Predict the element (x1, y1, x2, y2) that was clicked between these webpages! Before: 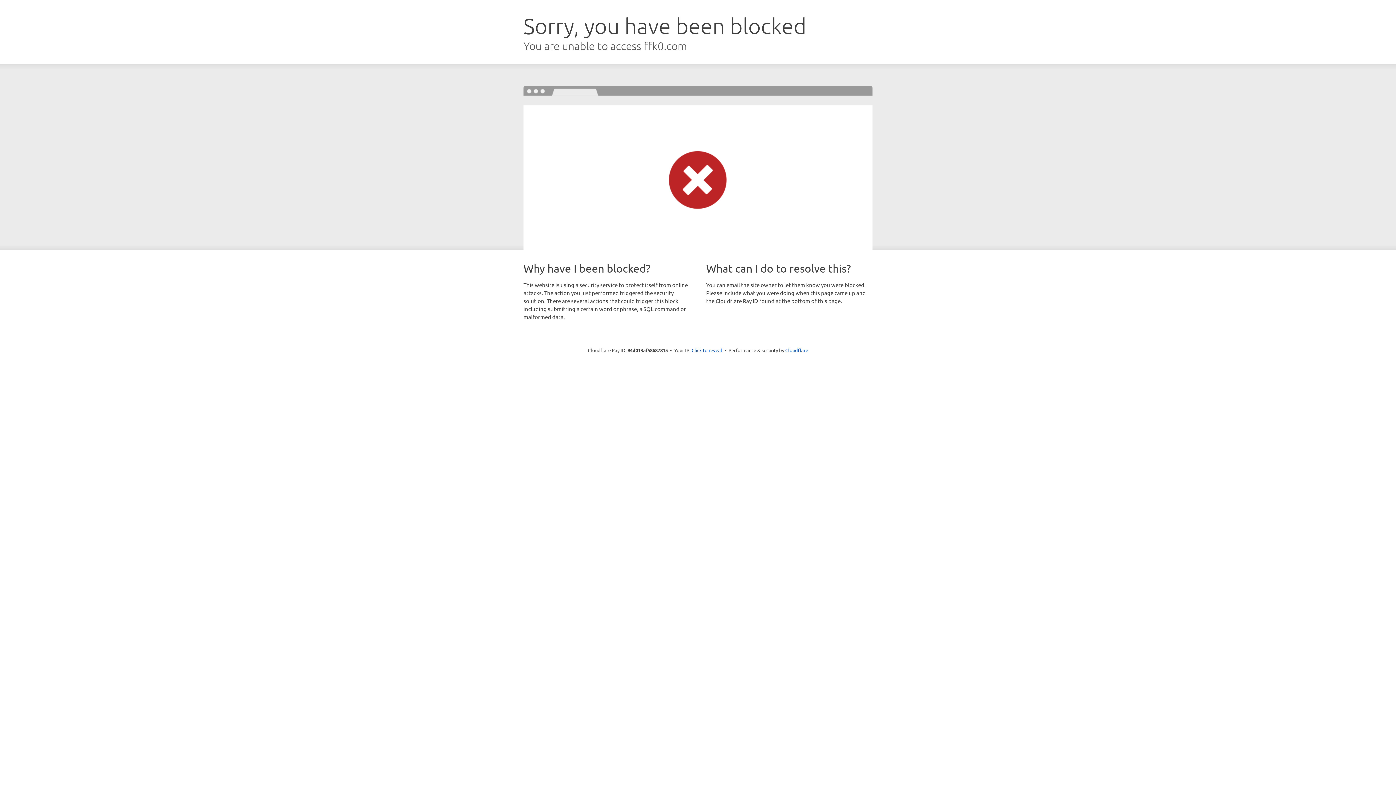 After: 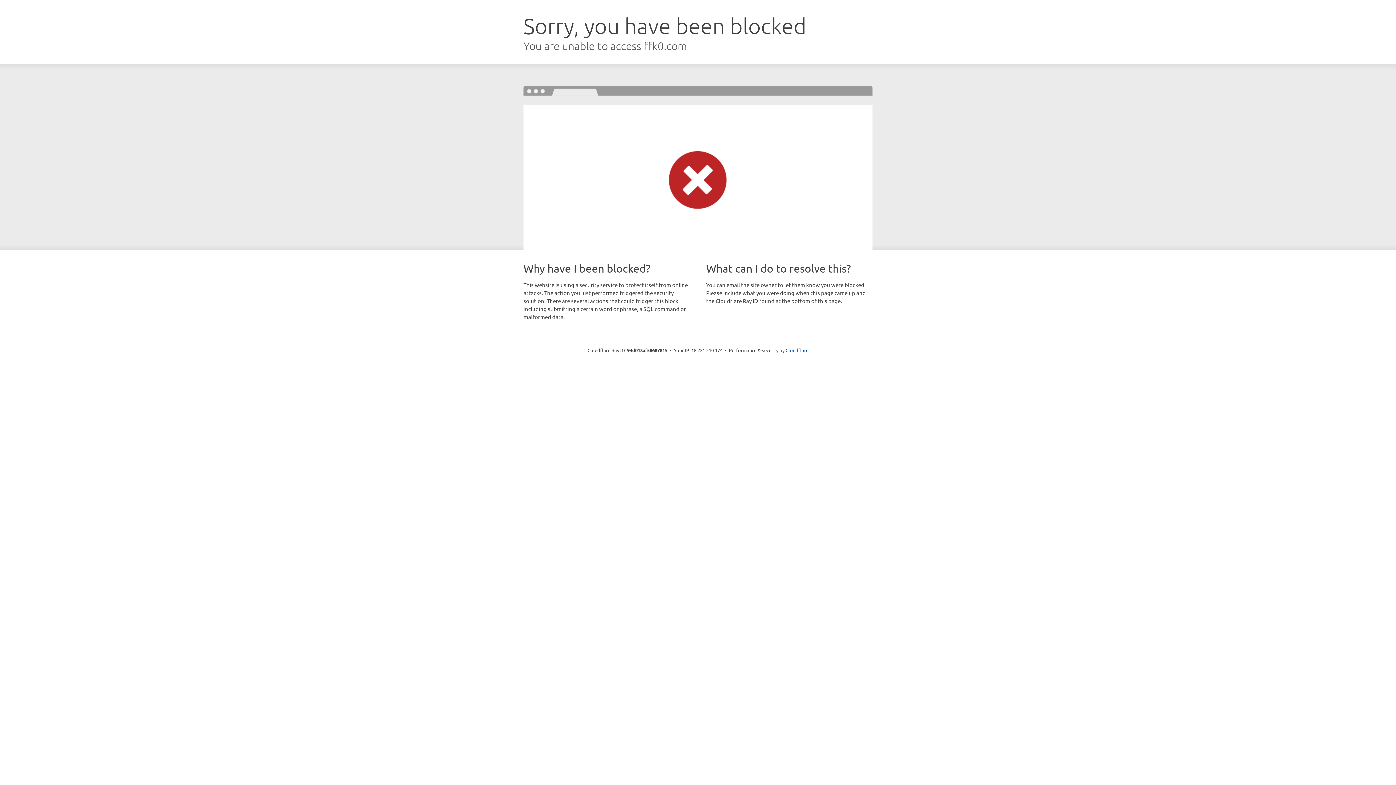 Action: bbox: (691, 346, 722, 353) label: Click to reveal